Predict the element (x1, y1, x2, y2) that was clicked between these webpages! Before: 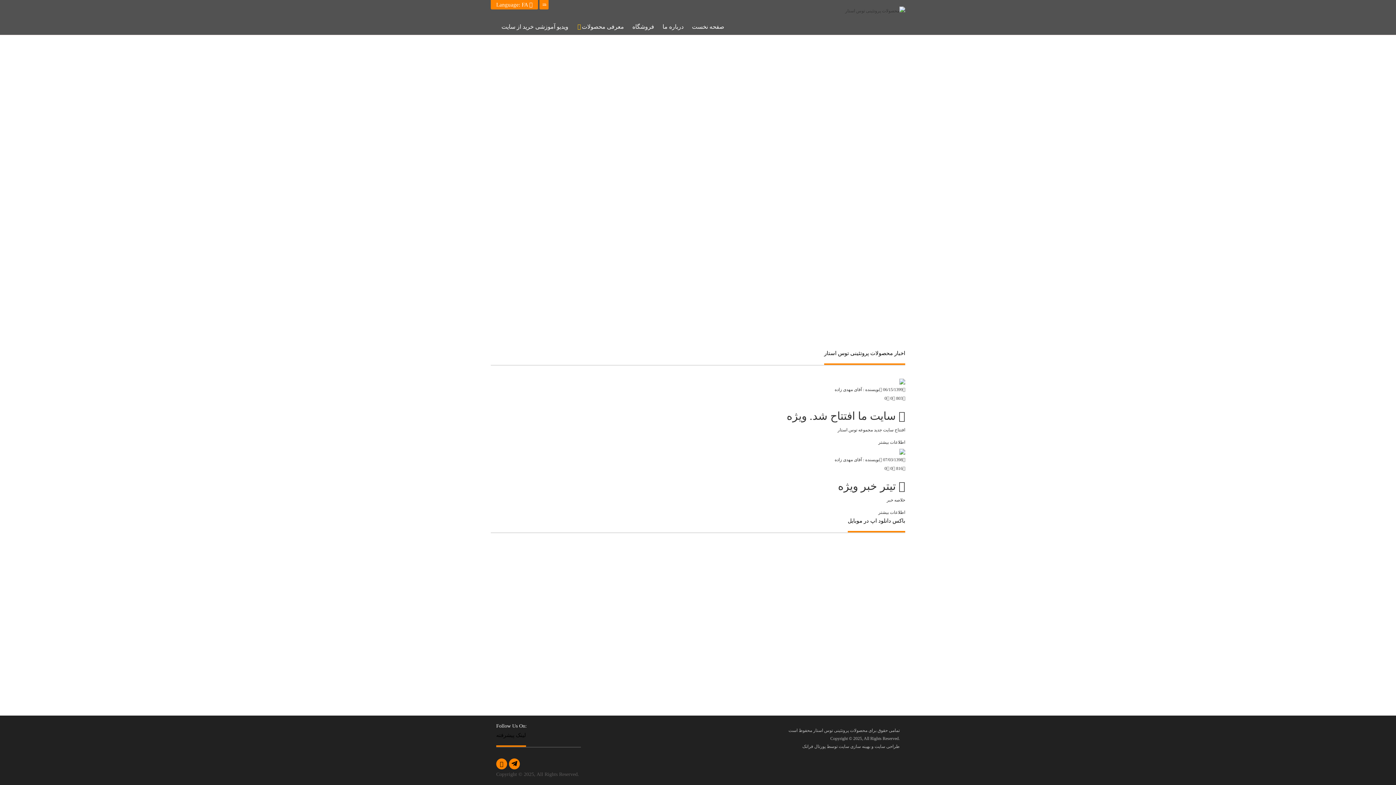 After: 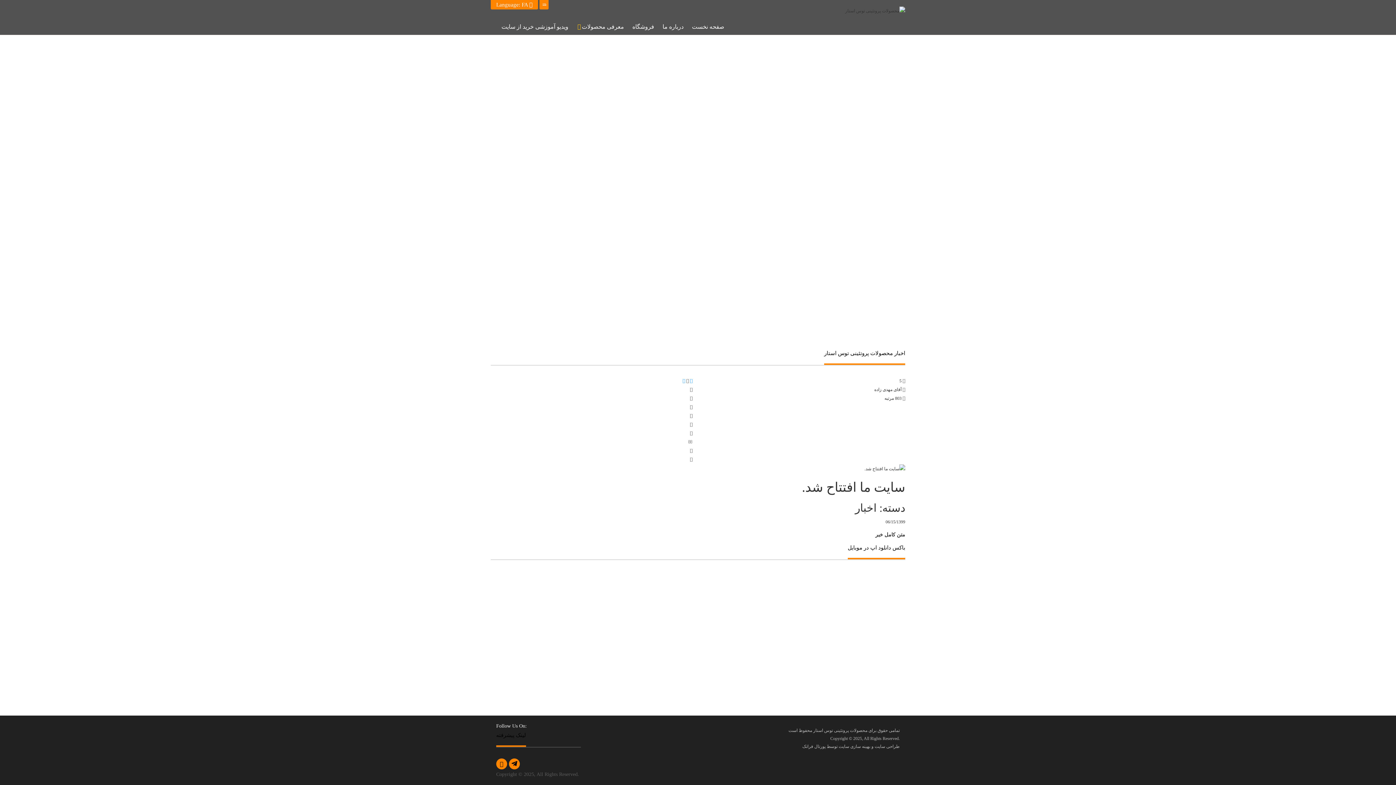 Action: label: سایت ما افتتاح شد. bbox: (809, 410, 896, 422)